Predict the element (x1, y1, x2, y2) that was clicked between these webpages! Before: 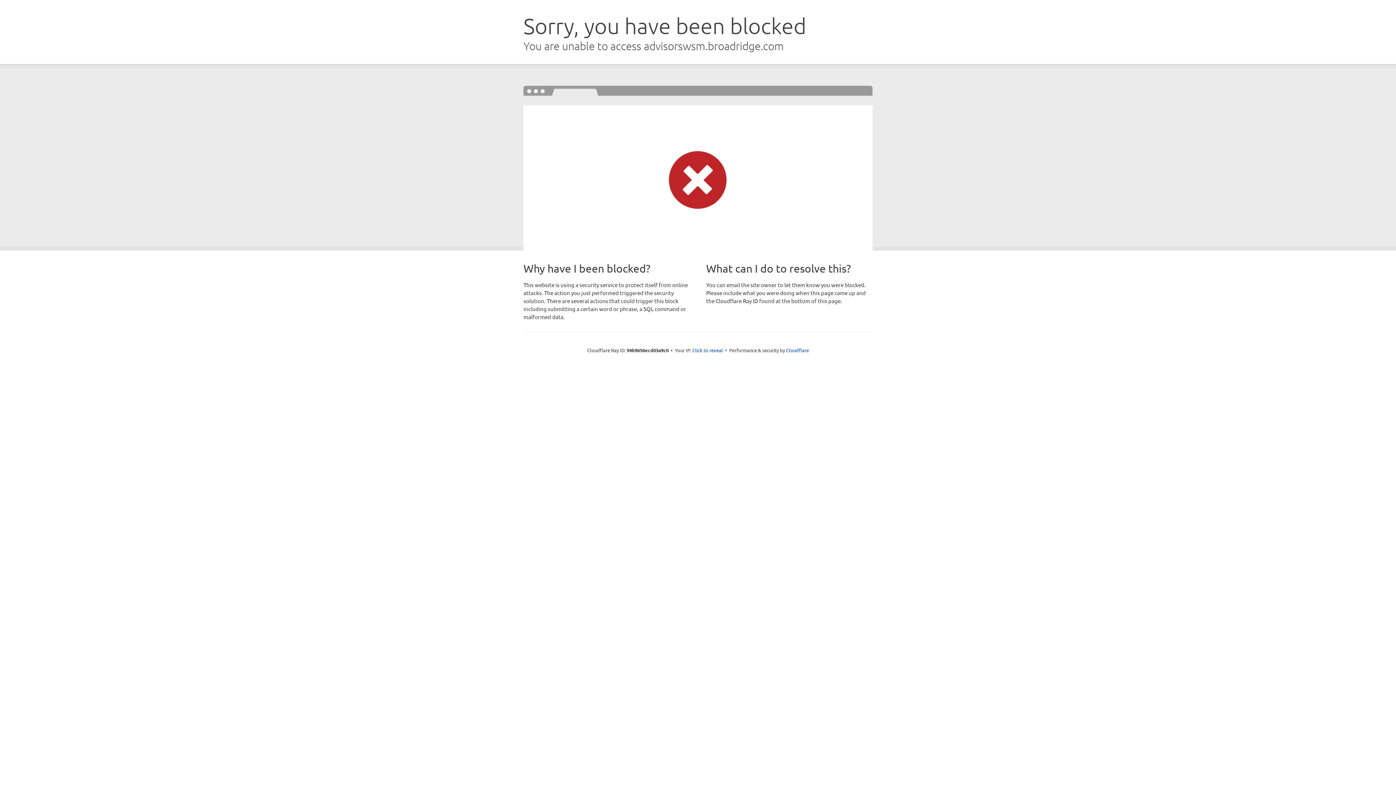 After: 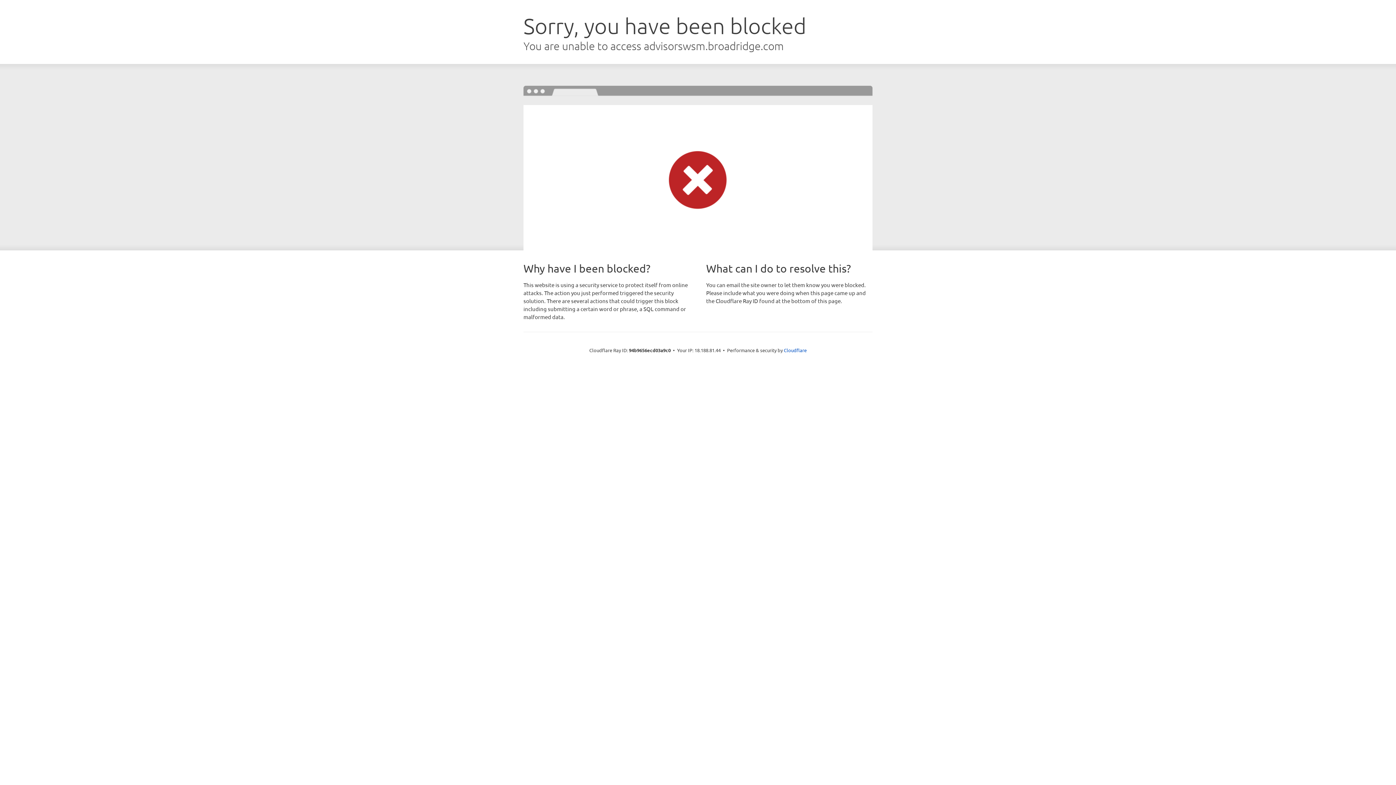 Action: bbox: (692, 346, 723, 353) label: Click to reveal